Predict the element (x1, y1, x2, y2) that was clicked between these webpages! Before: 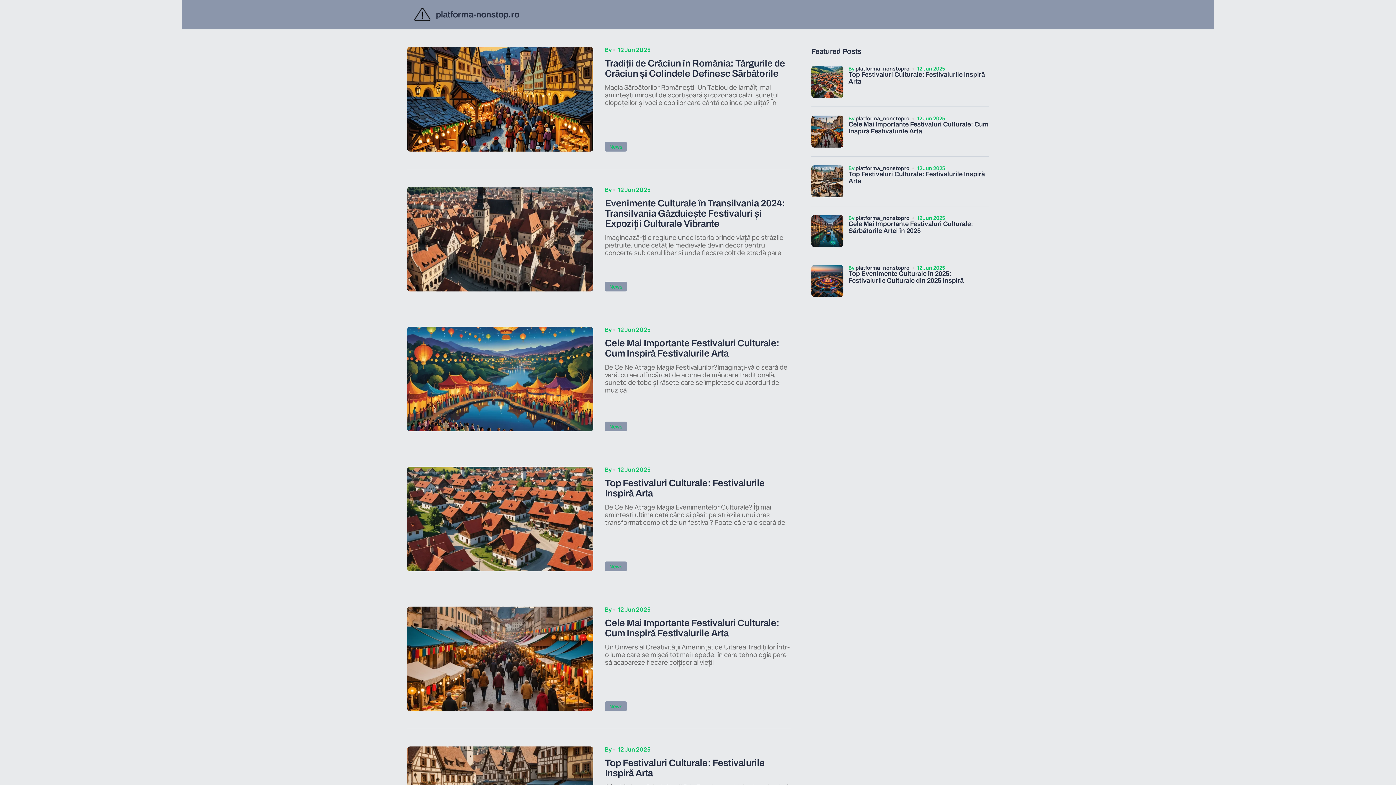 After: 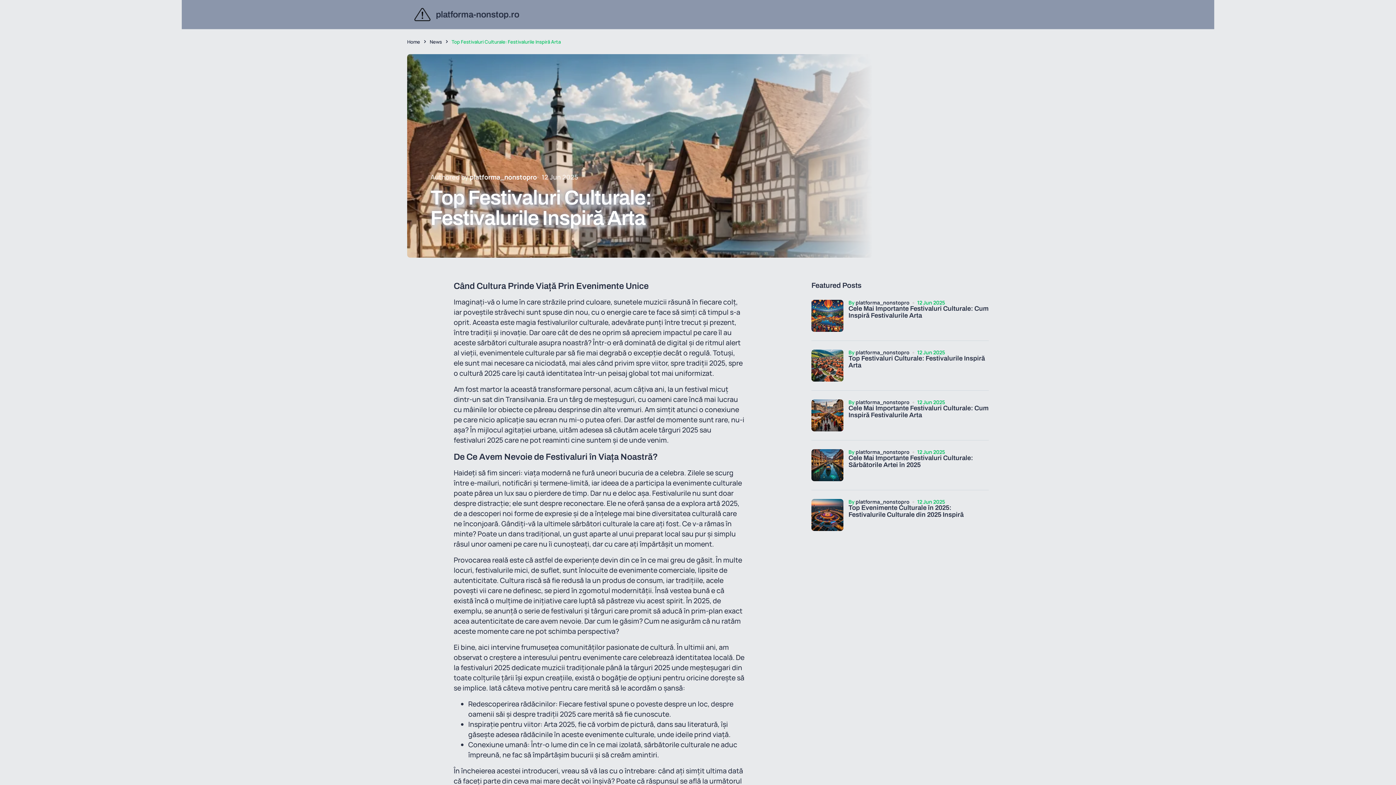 Action: bbox: (848, 71, 989, 97) label: Top Festivaluri Culturale: Festivalurile Inspiră Arta